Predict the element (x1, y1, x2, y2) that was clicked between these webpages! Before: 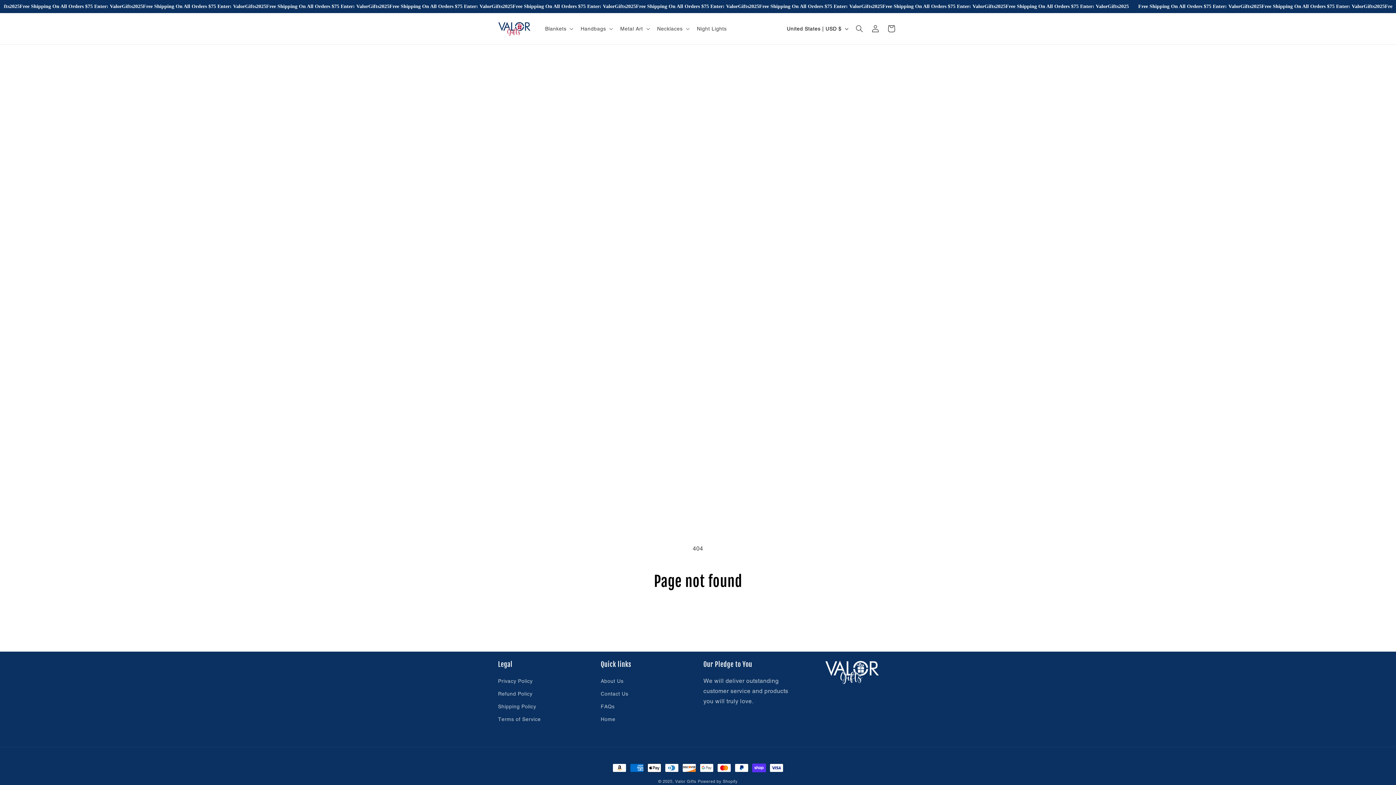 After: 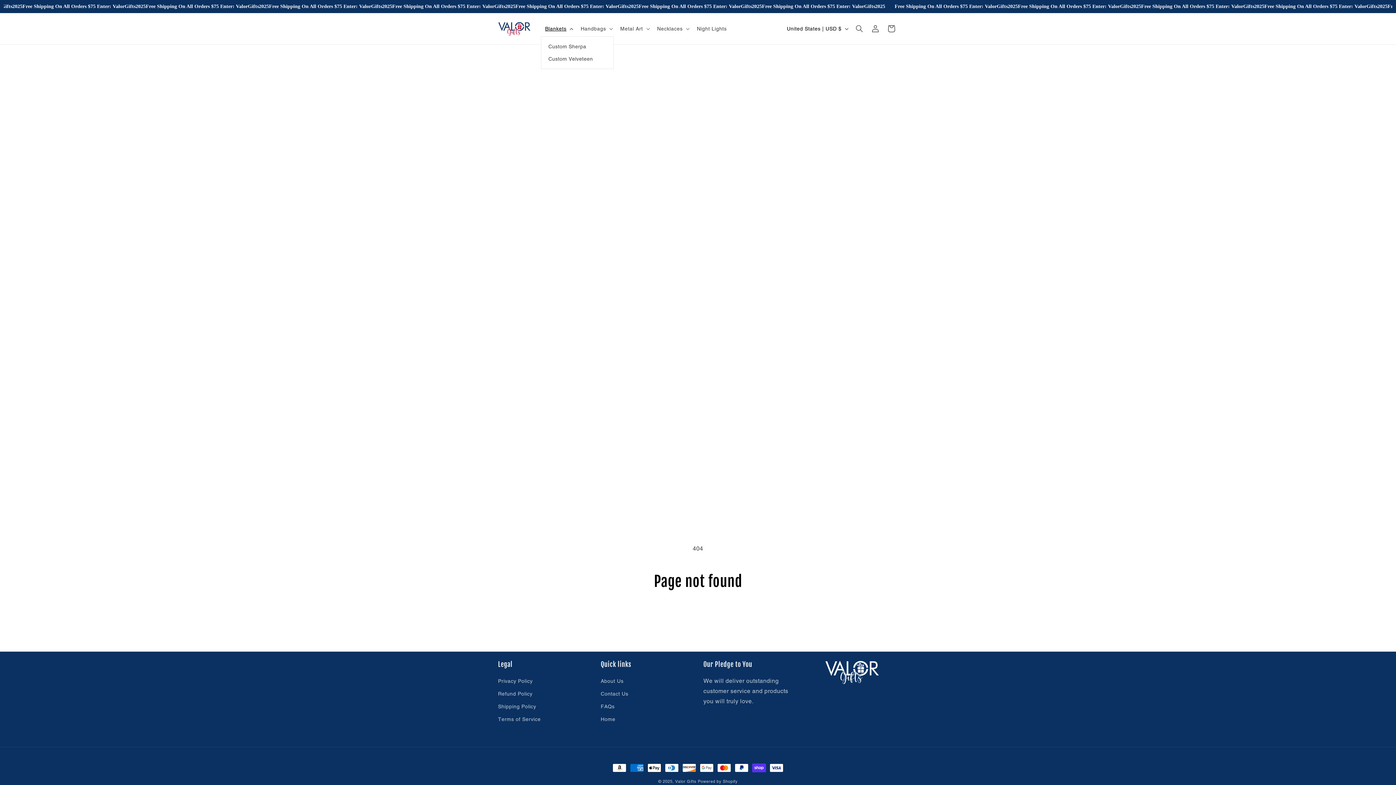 Action: label: Blankets bbox: (540, 21, 576, 36)